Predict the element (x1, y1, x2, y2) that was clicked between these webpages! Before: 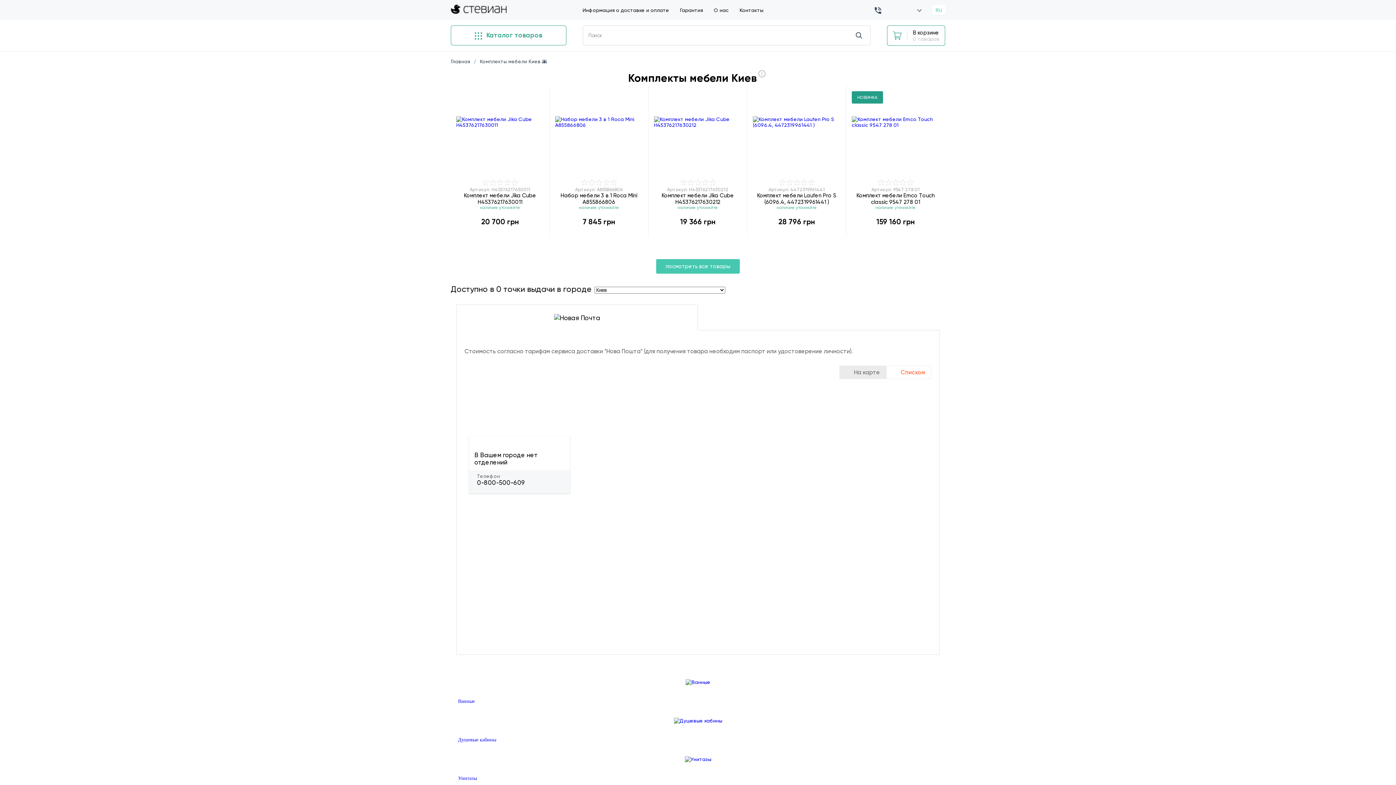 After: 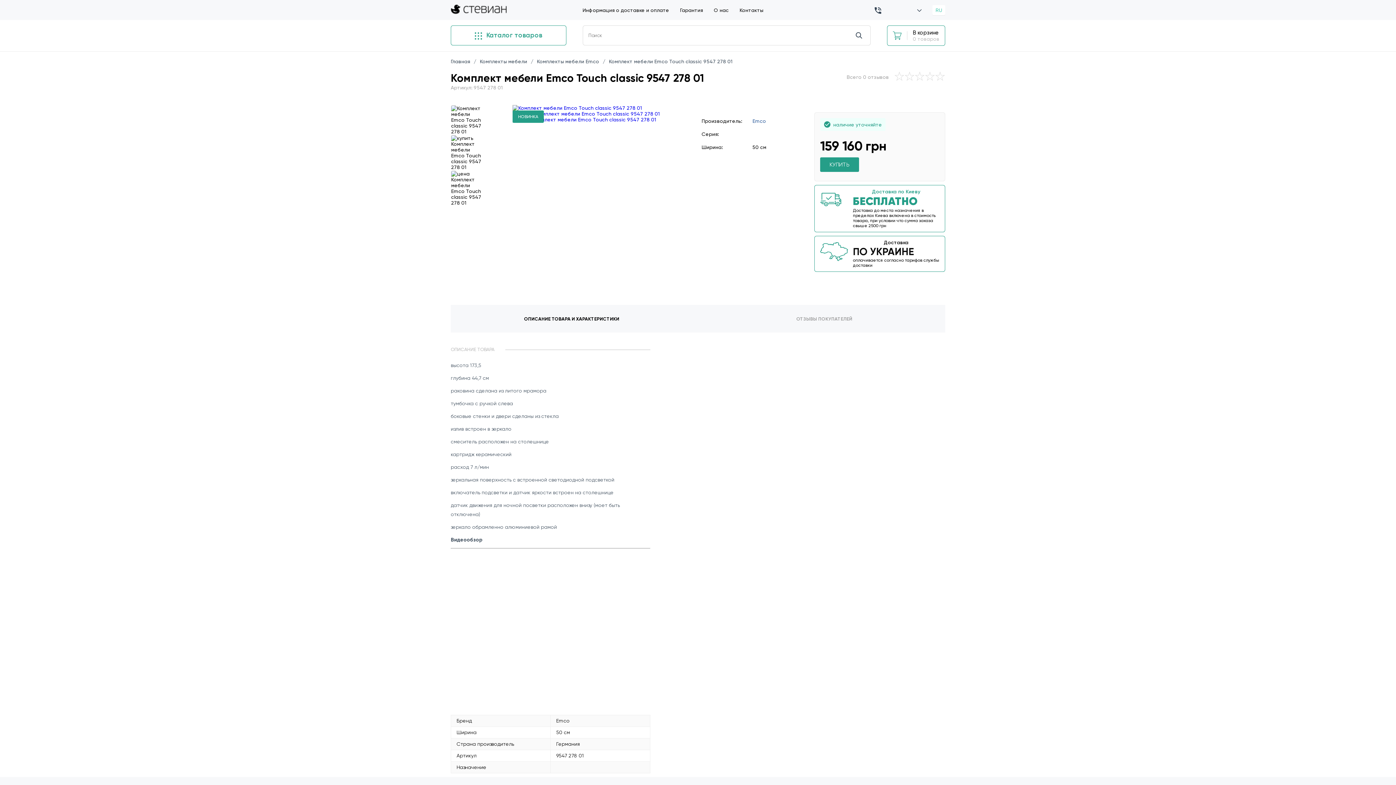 Action: label: Комплект мебели Emco Touch classic 9547 278 01 bbox: (850, 192, 940, 205)